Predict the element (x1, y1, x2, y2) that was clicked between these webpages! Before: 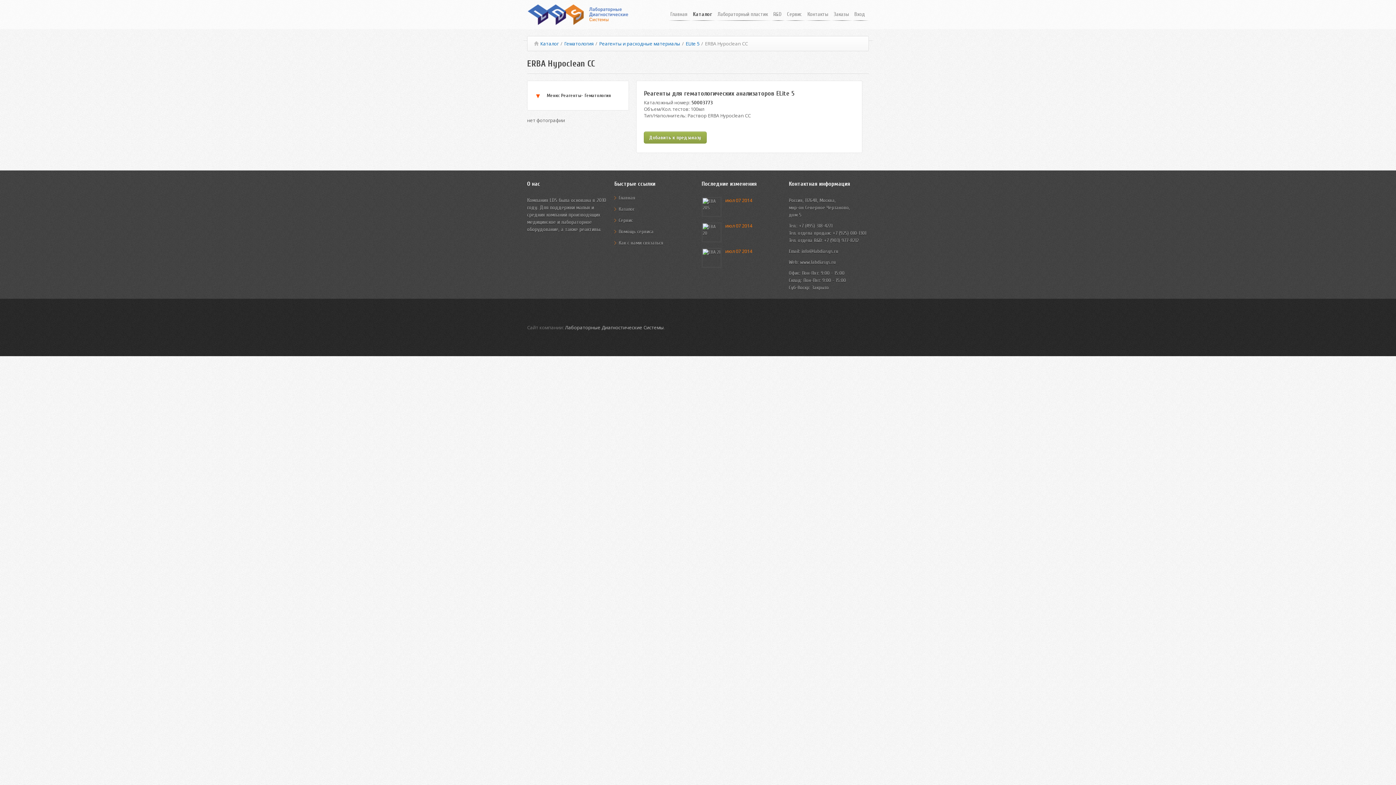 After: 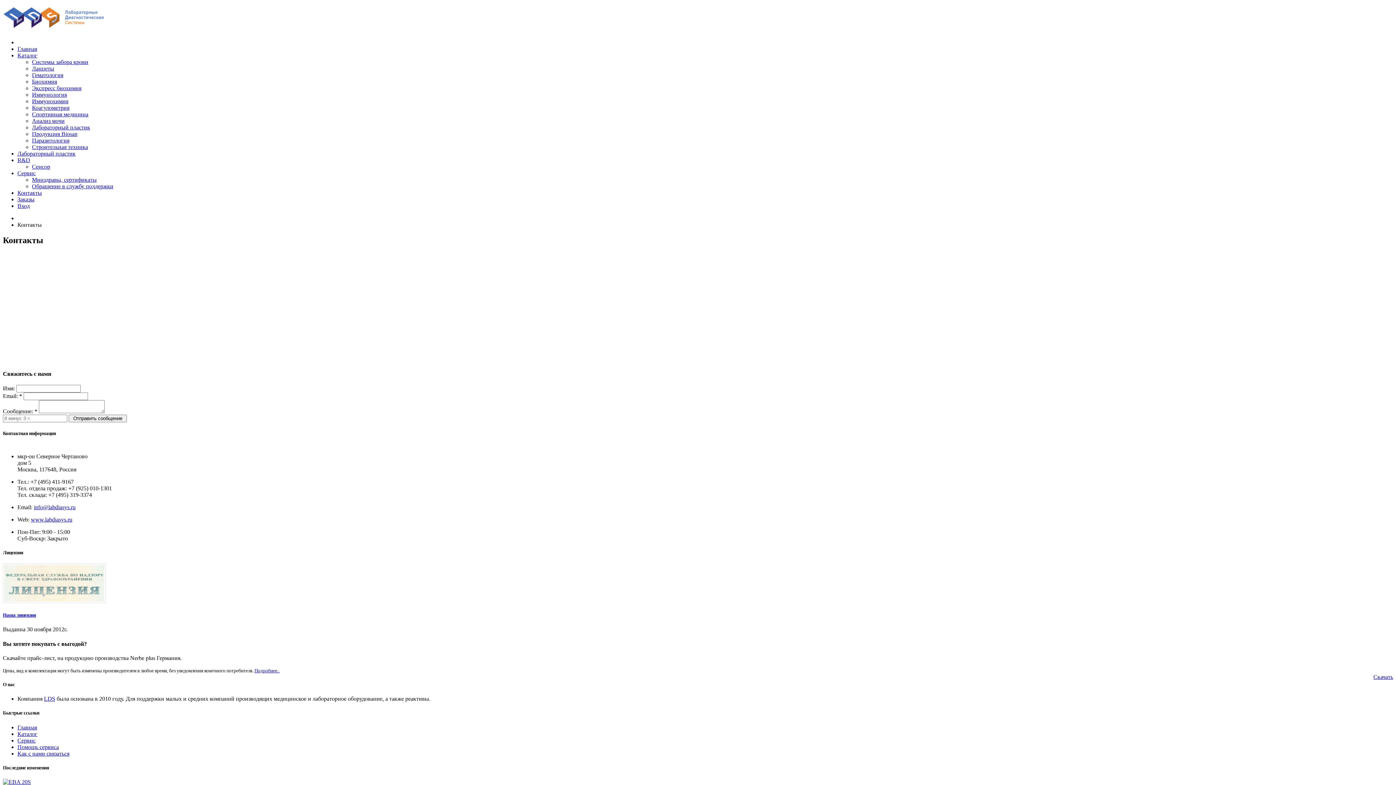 Action: bbox: (807, 0, 830, 20) label: Контакты